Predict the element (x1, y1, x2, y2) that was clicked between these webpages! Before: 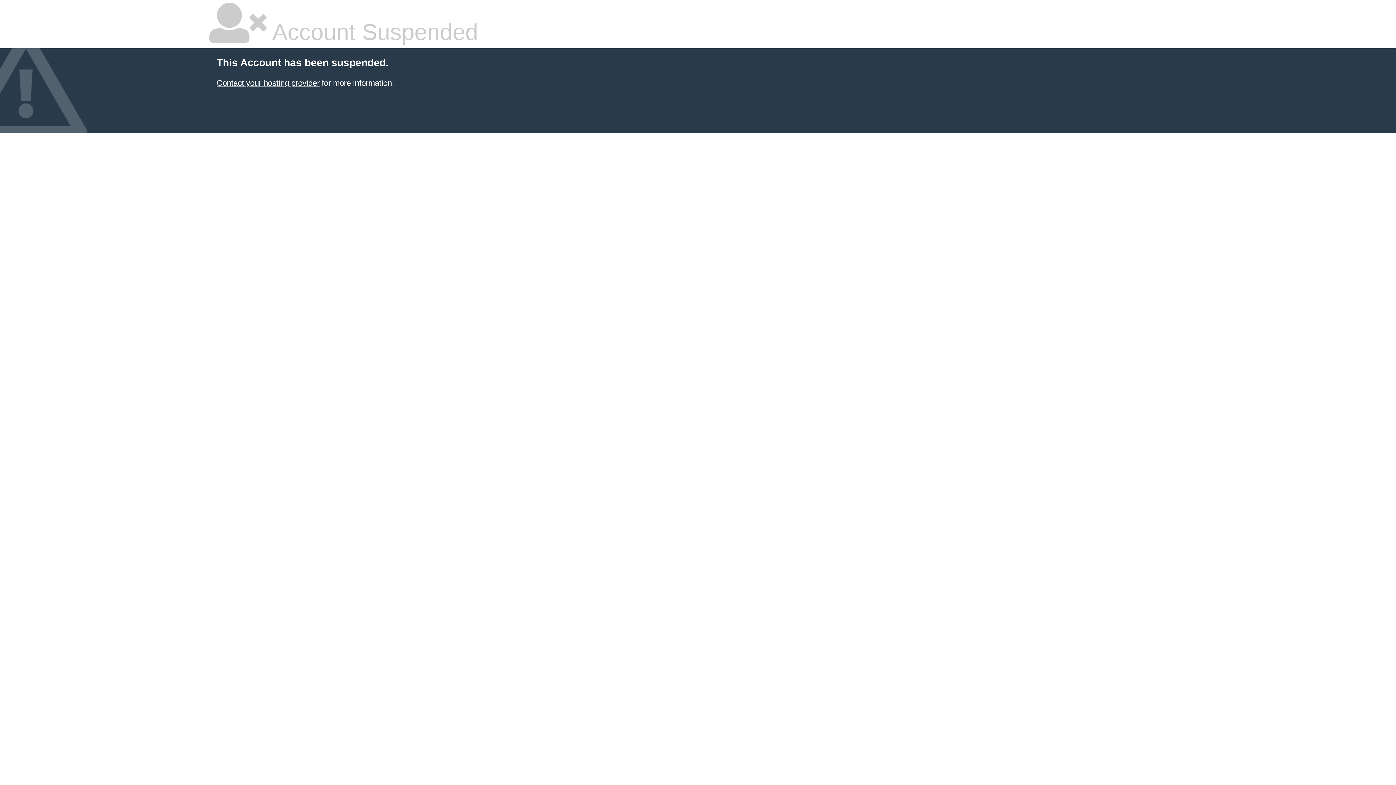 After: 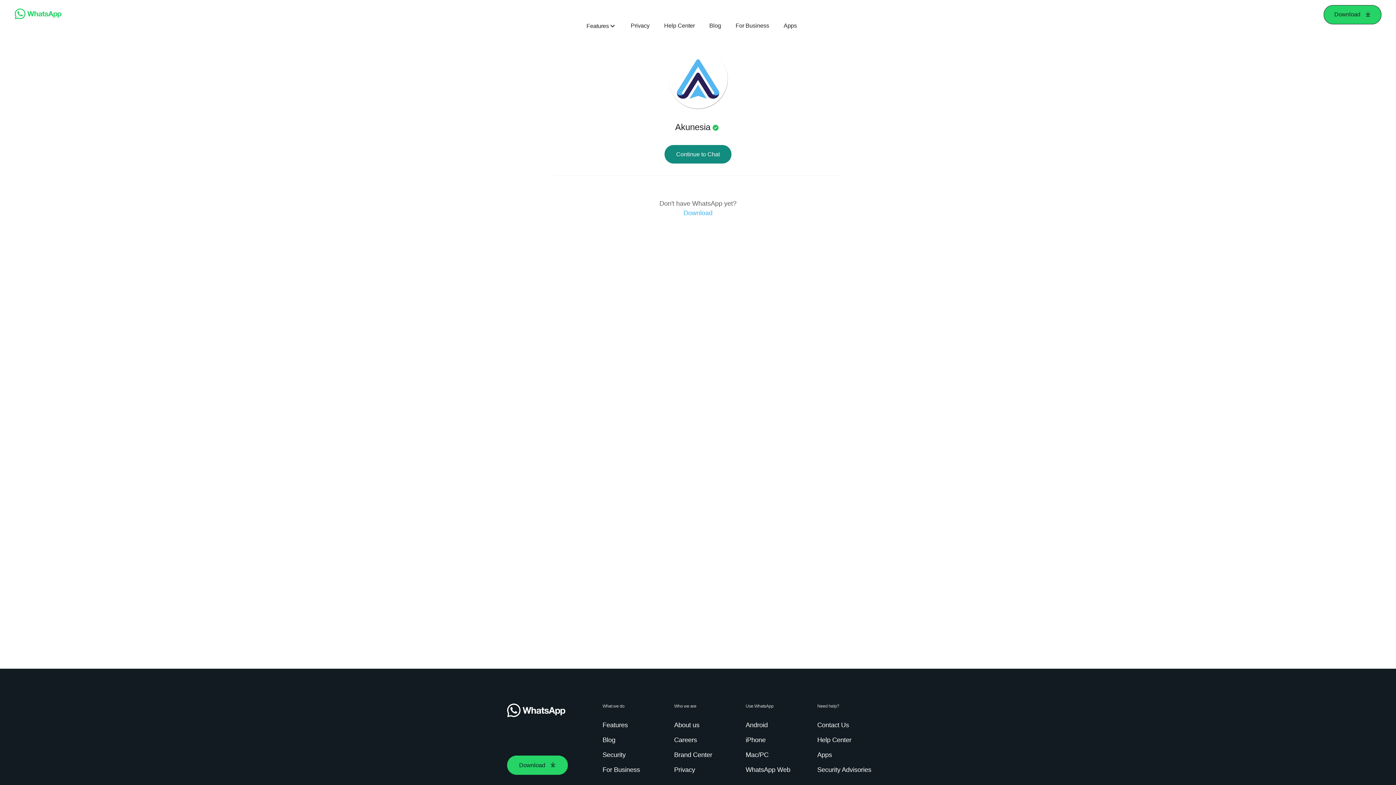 Action: bbox: (216, 78, 319, 87) label: Contact your hosting provider